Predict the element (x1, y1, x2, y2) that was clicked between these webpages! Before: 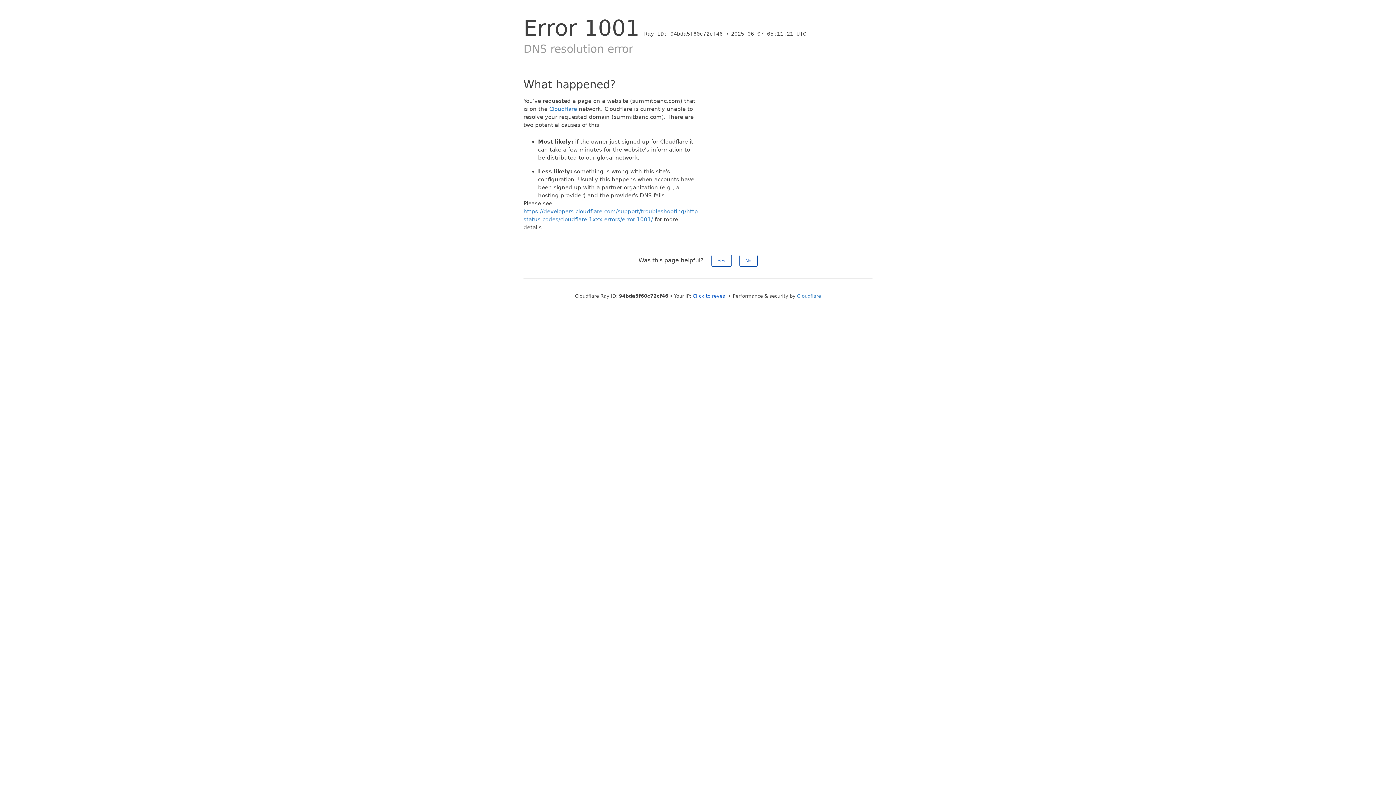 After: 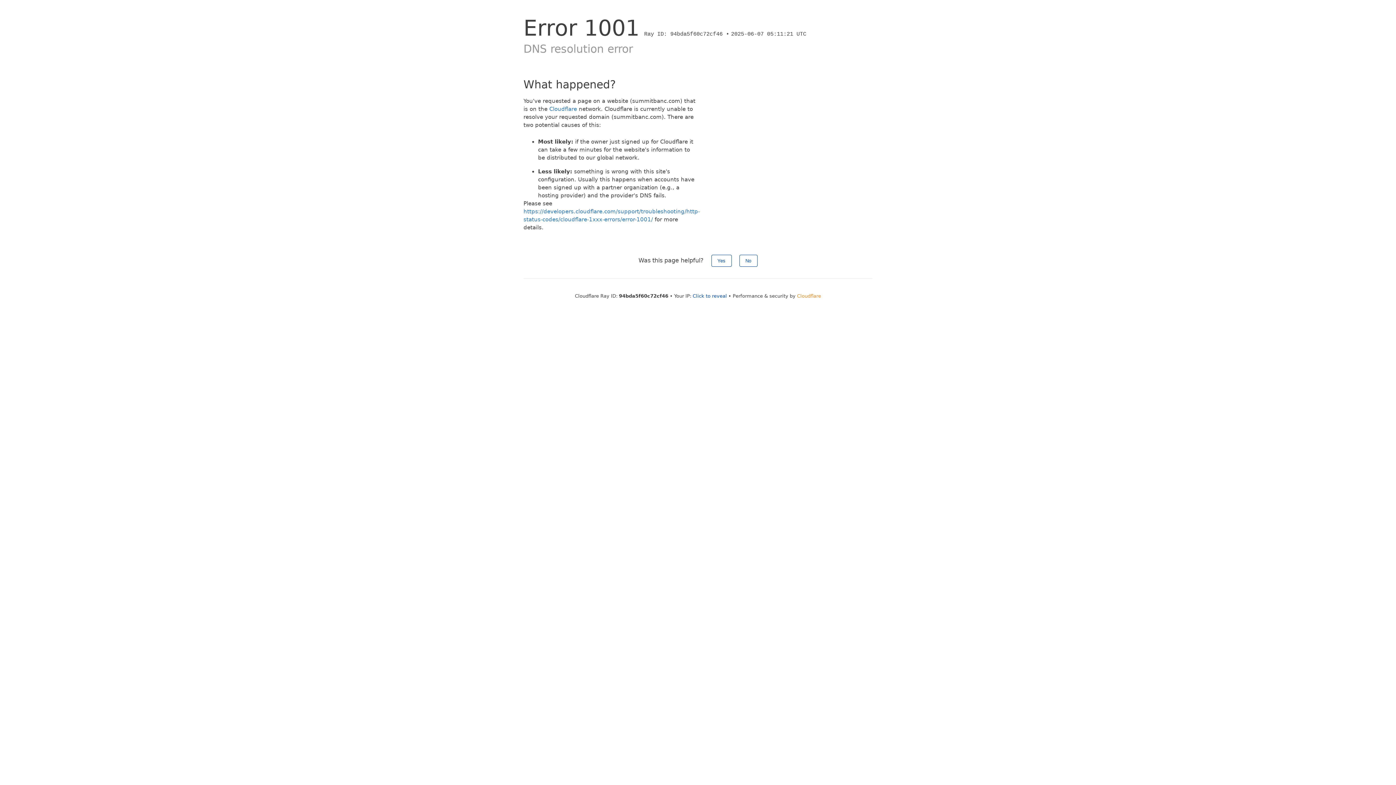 Action: bbox: (797, 293, 821, 298) label: Cloudflare